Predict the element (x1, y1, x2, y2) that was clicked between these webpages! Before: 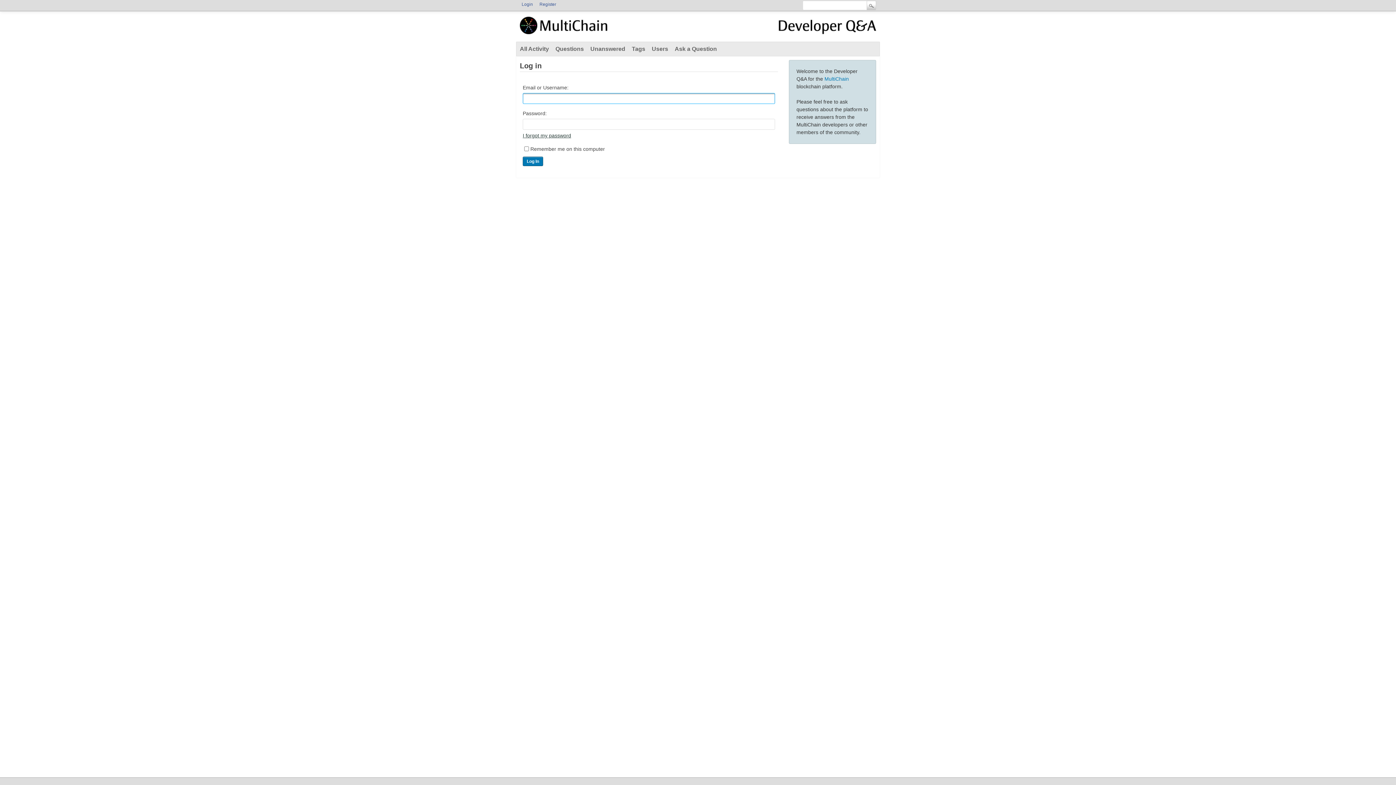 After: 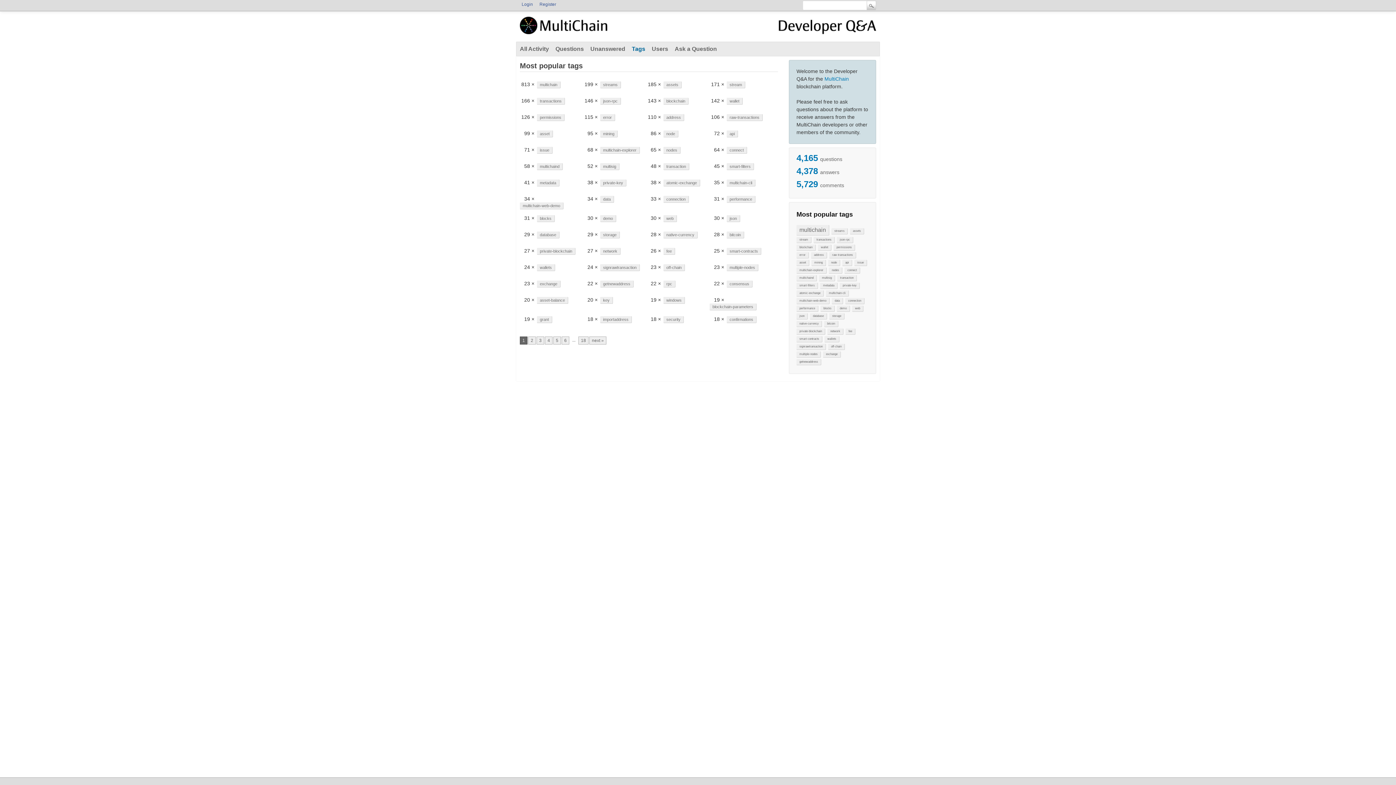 Action: bbox: (628, 42, 648, 56) label: Tags